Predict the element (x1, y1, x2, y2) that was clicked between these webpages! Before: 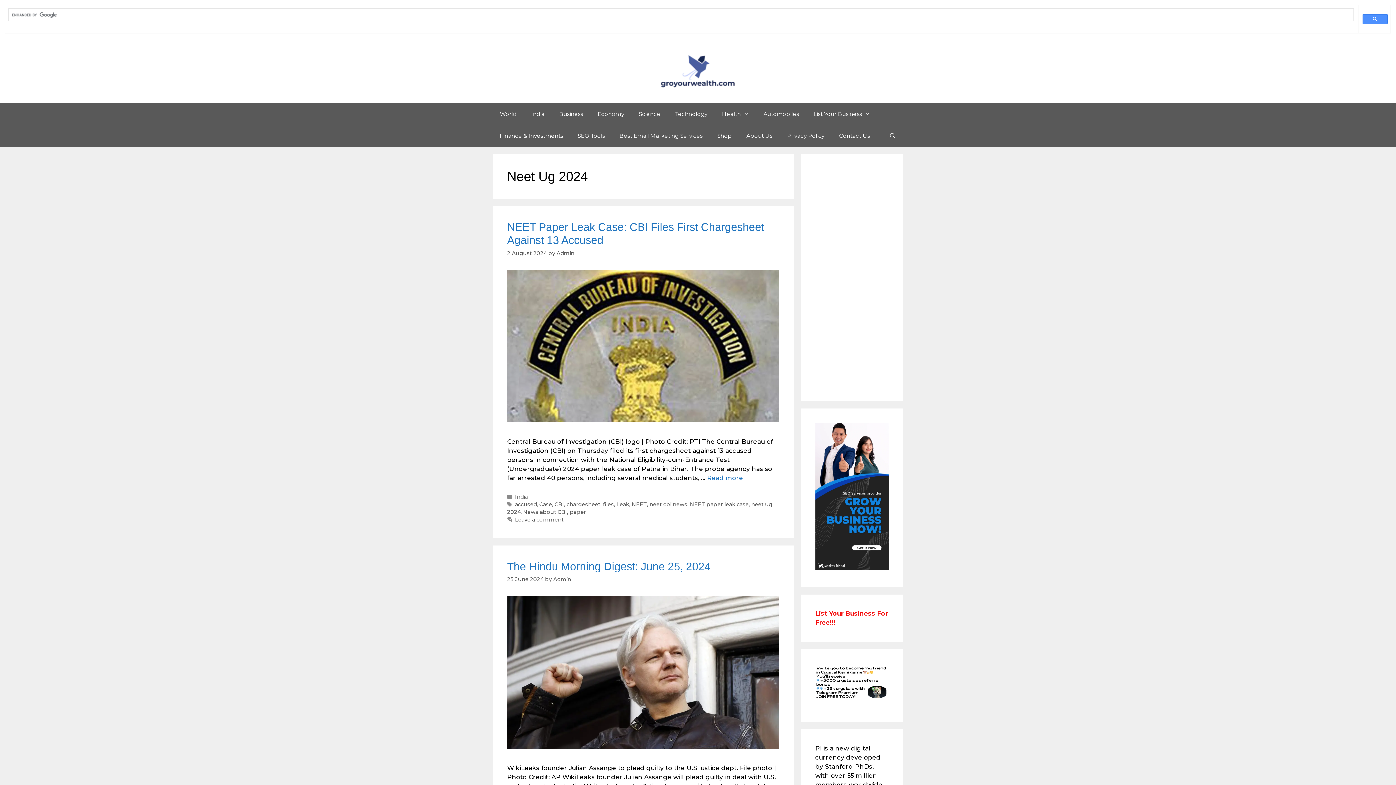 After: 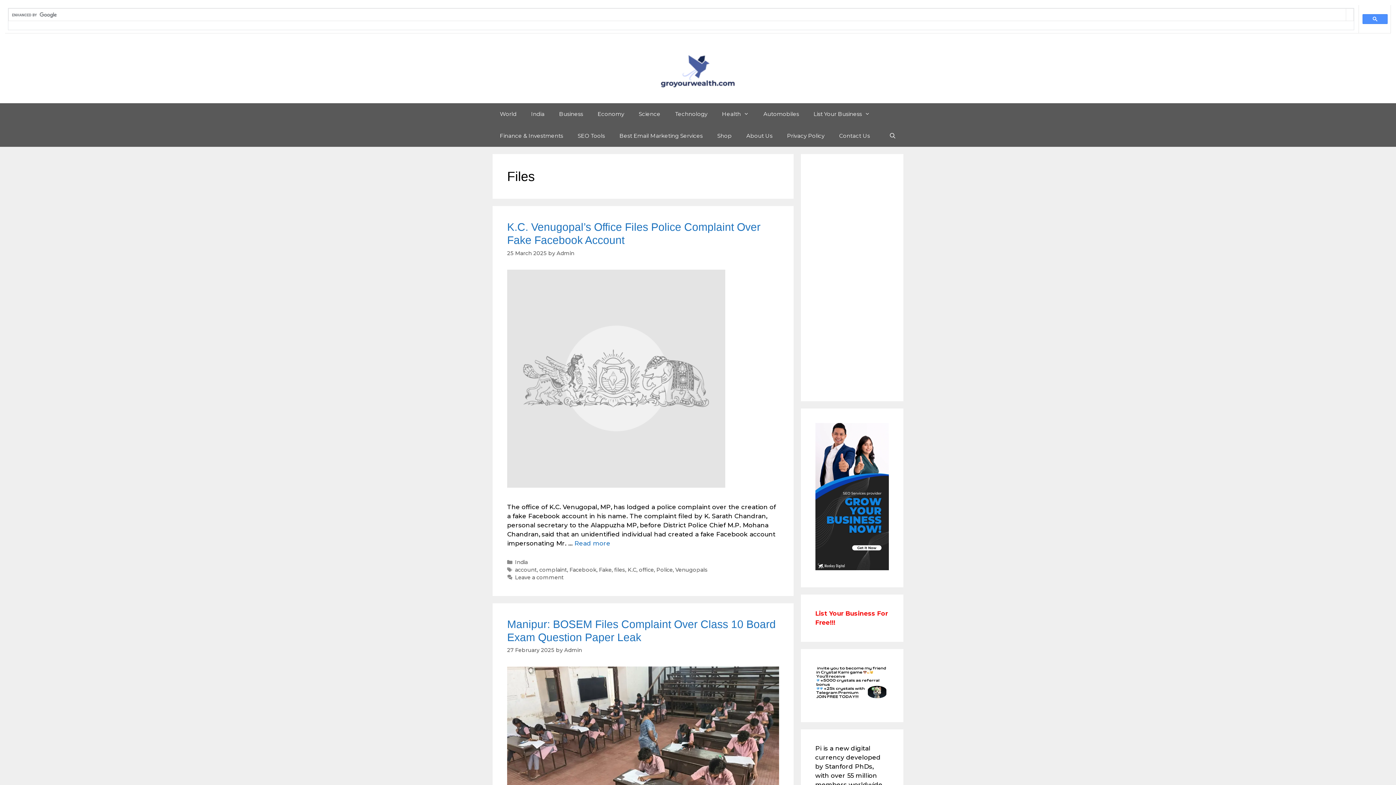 Action: label: files bbox: (603, 501, 614, 507)